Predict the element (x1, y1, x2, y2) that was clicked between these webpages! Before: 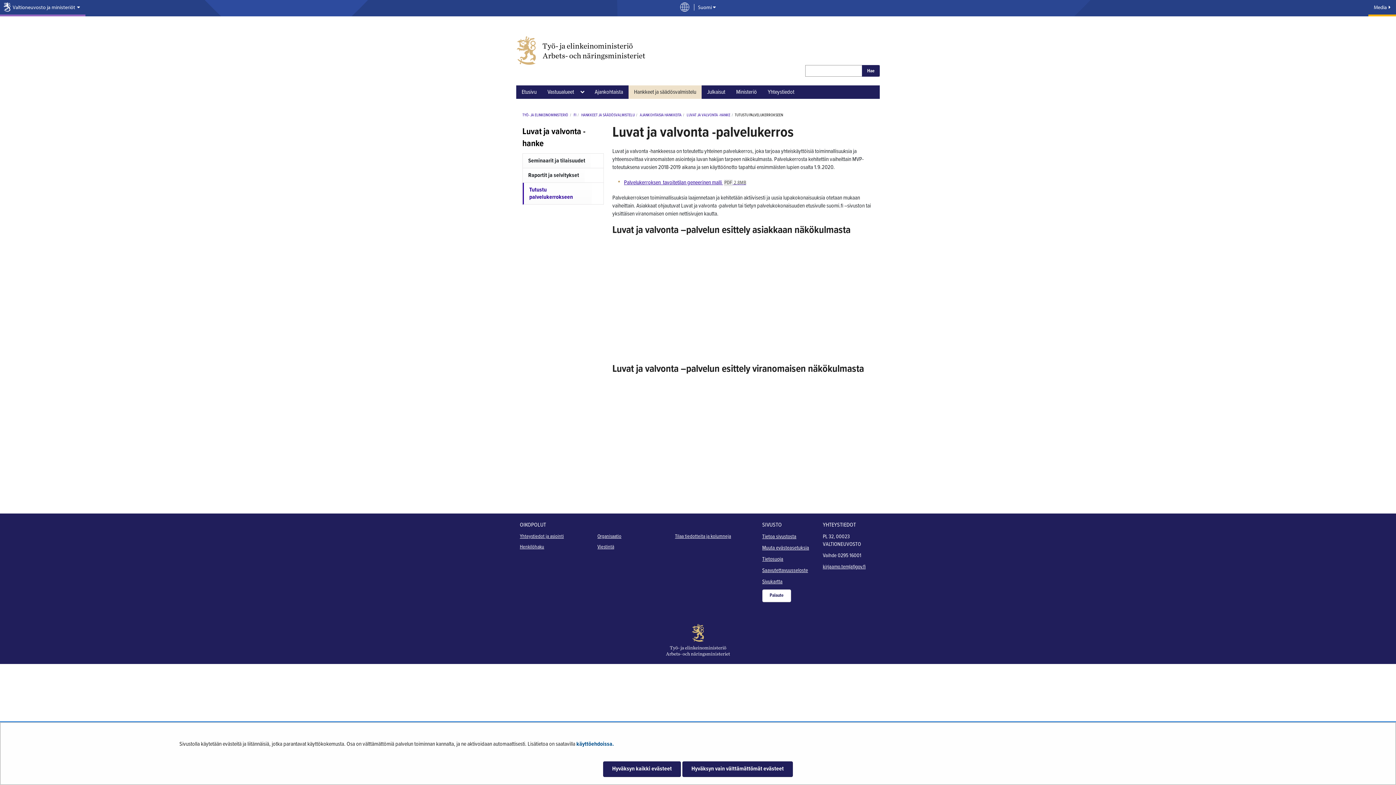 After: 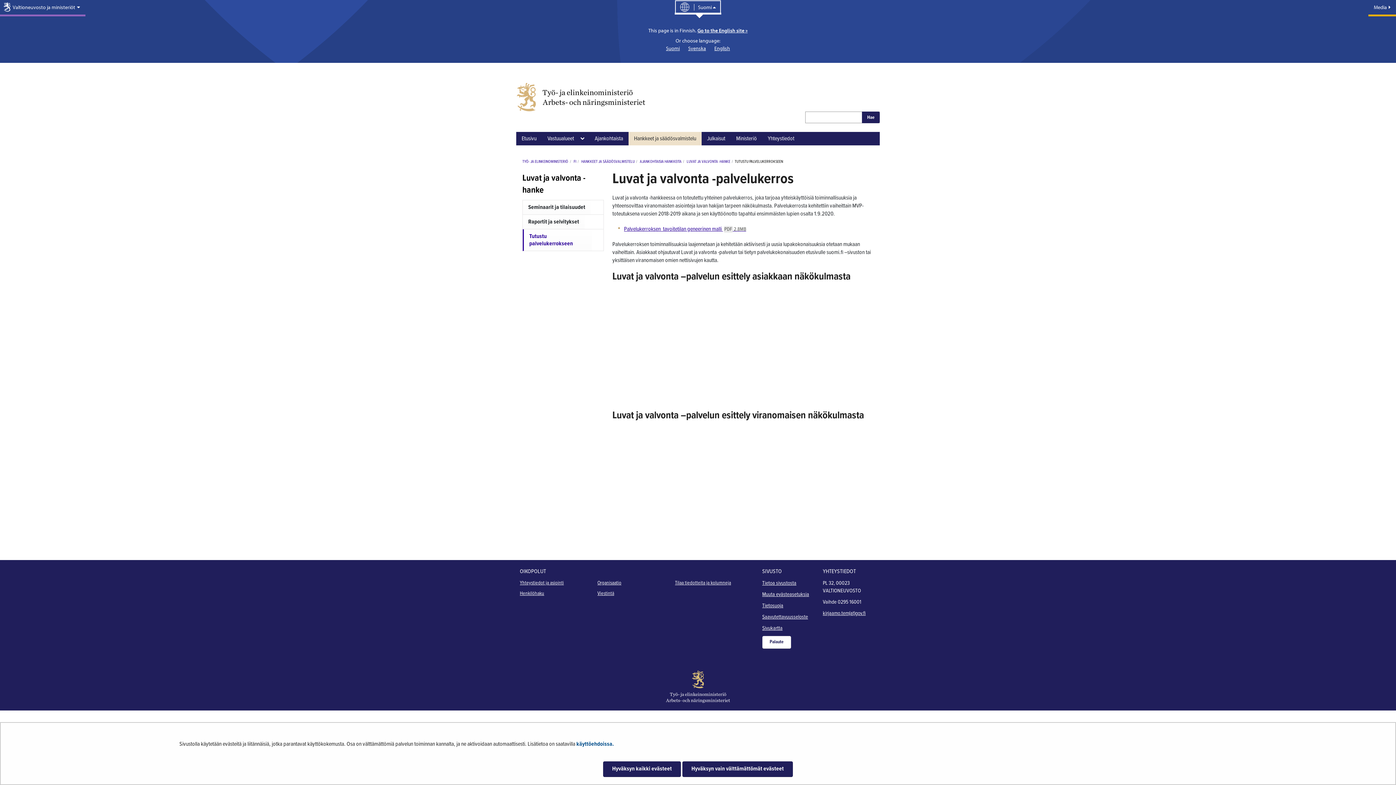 Action: bbox: (674, 0, 721, 14) label: Valitse kieli
 Suomi 